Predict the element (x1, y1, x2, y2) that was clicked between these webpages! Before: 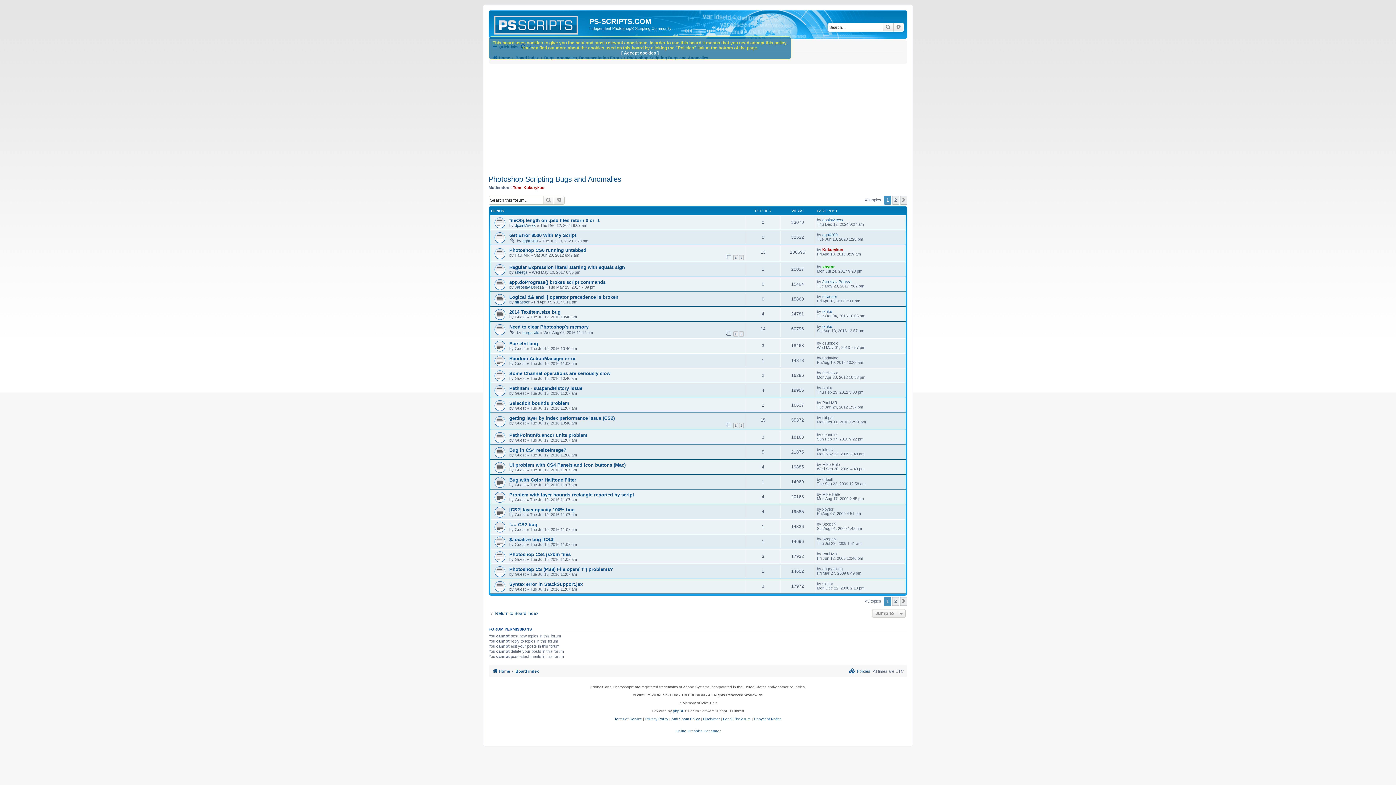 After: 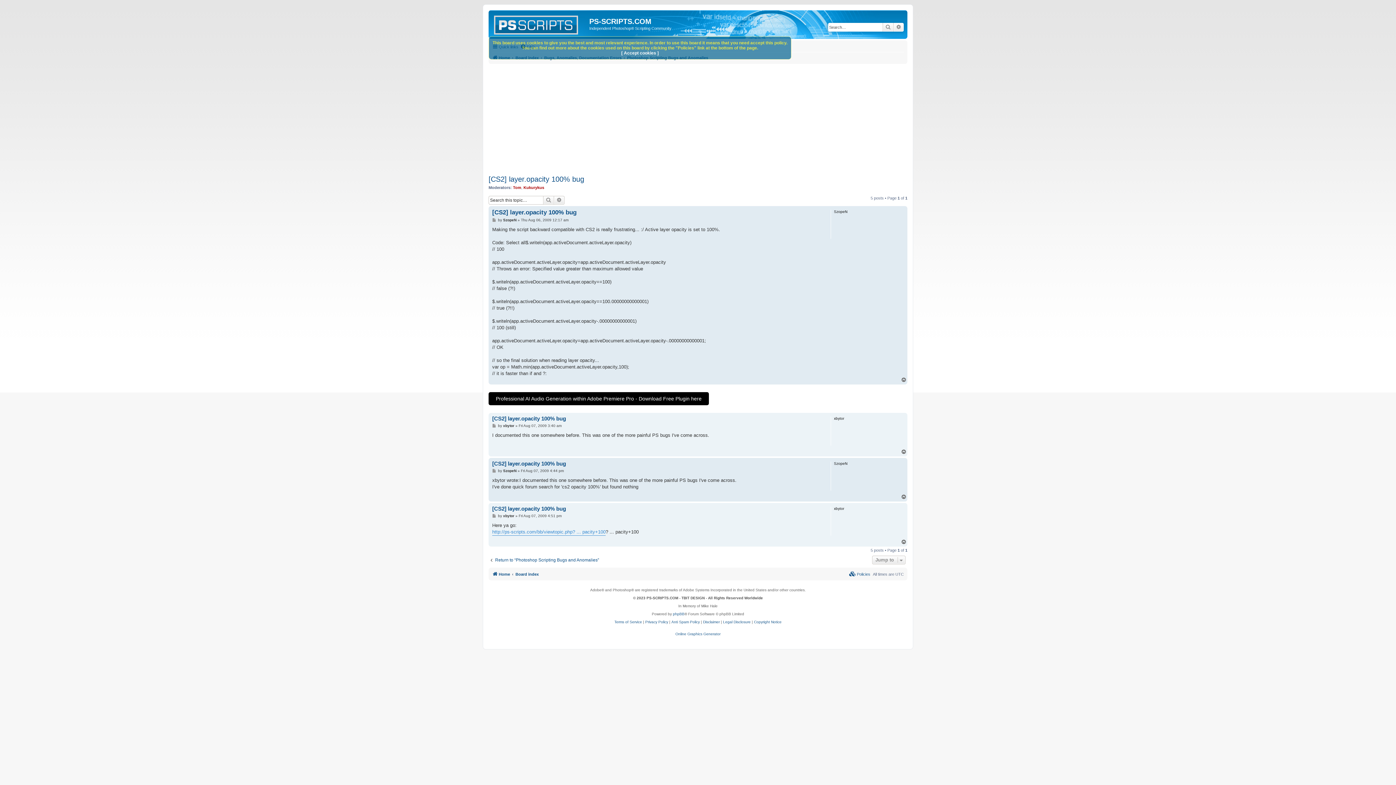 Action: bbox: (509, 507, 574, 512) label: [CS2] layer.opacity 100% bug